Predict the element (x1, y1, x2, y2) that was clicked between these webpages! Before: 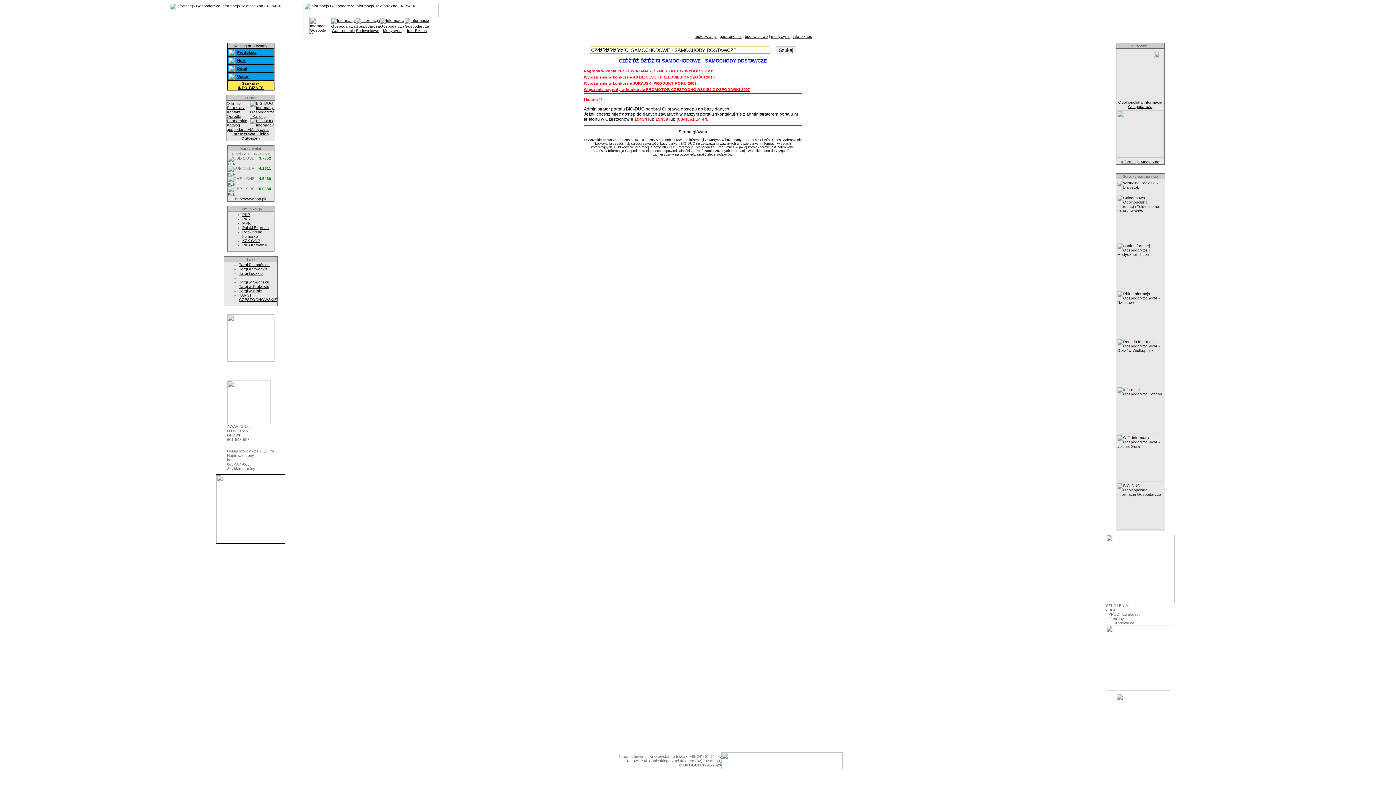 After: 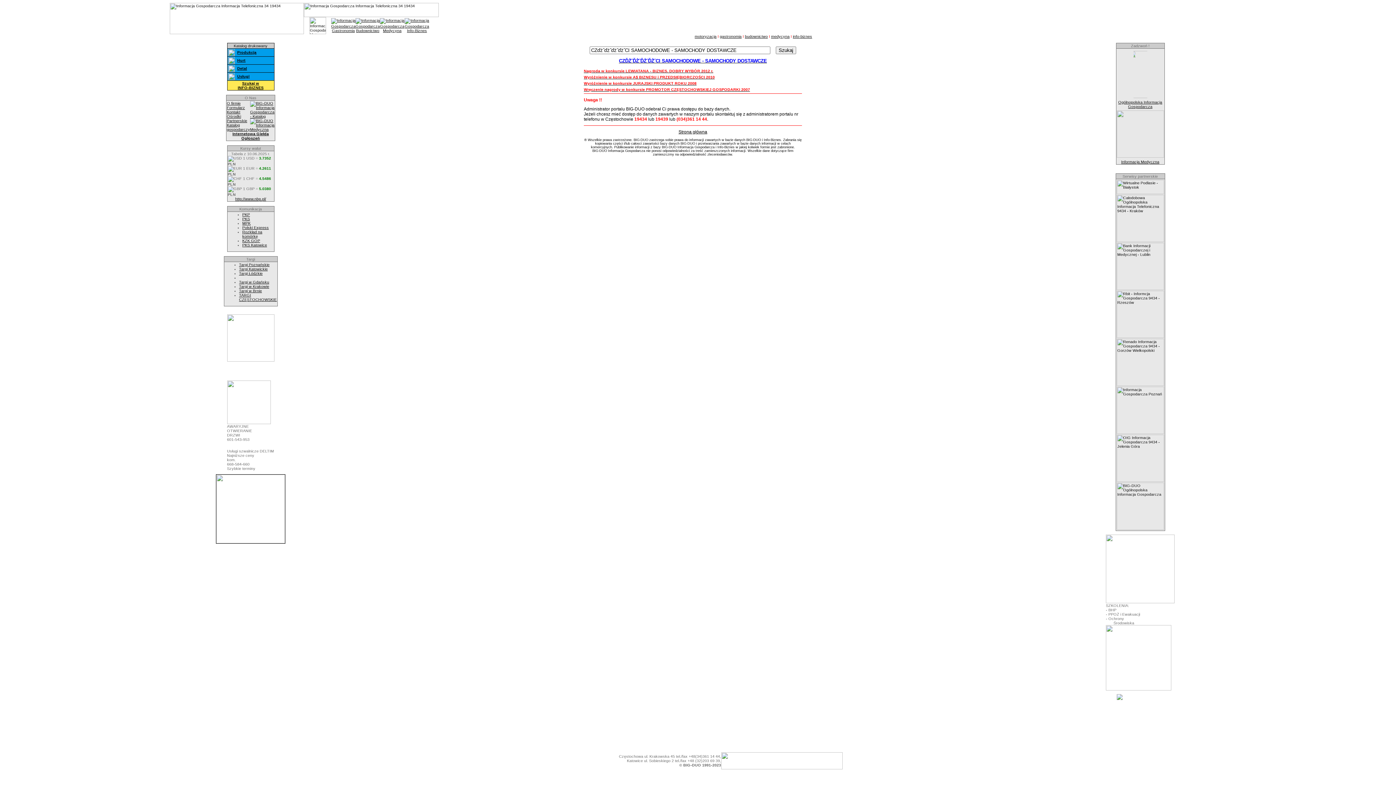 Action: bbox: (242, 212, 250, 216) label: PKP